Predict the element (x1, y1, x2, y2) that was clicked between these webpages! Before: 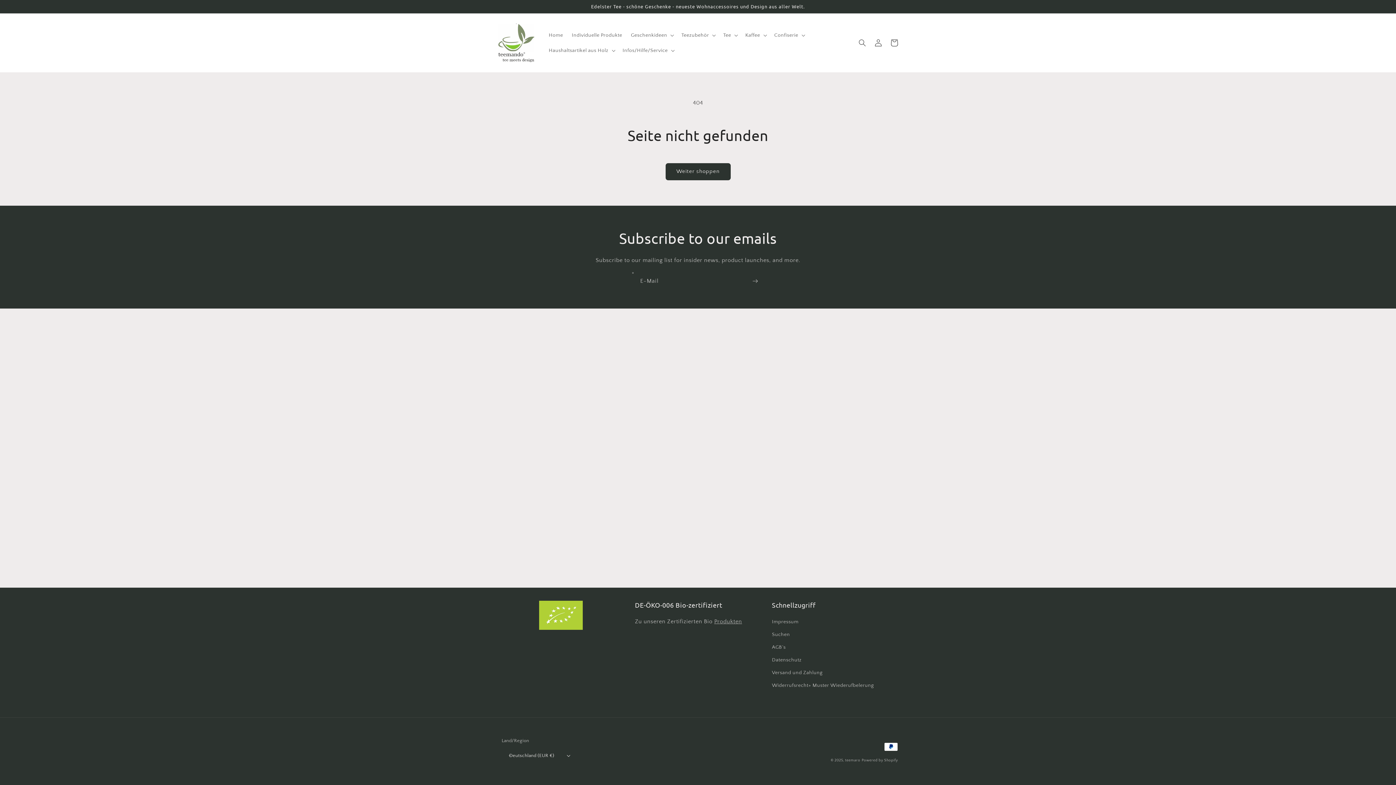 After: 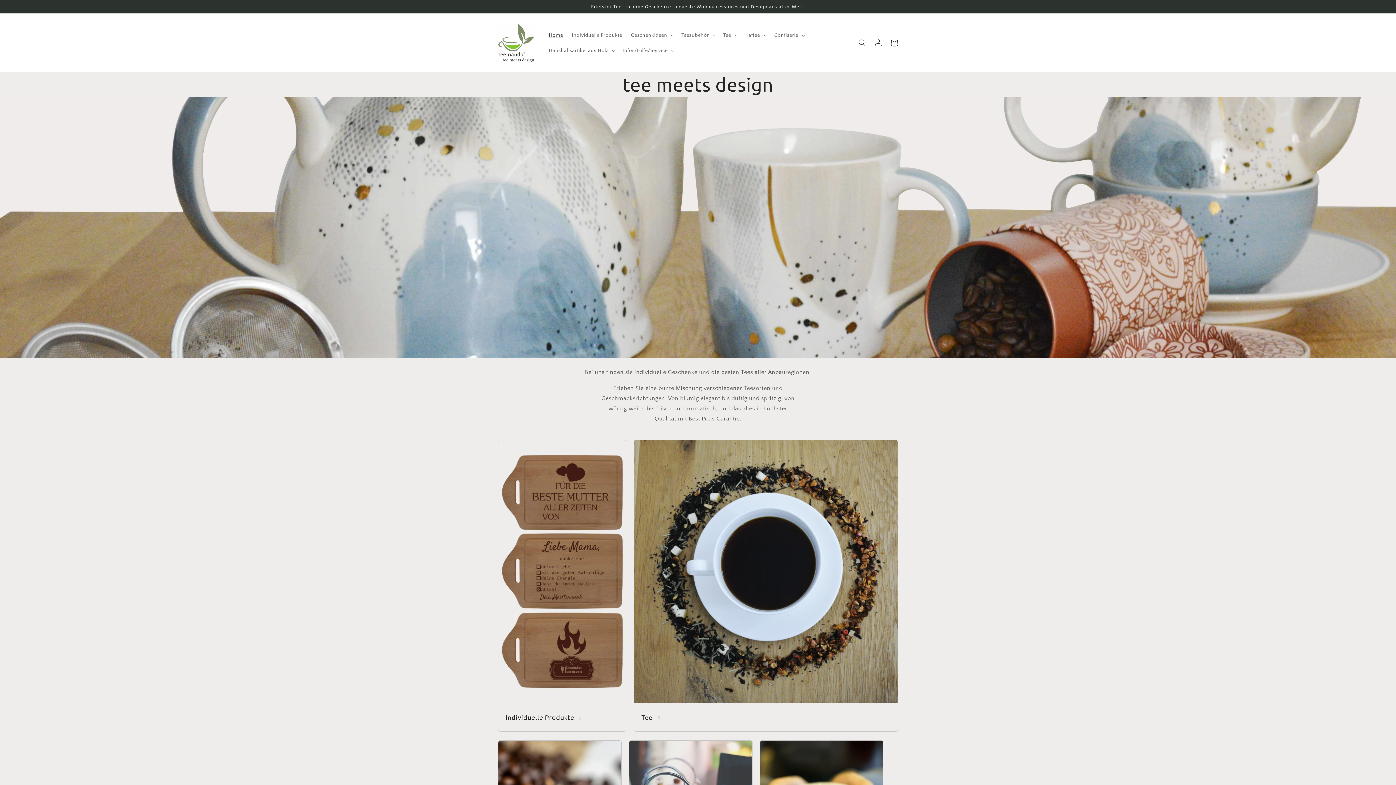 Action: bbox: (845, 758, 860, 762) label: teemaro